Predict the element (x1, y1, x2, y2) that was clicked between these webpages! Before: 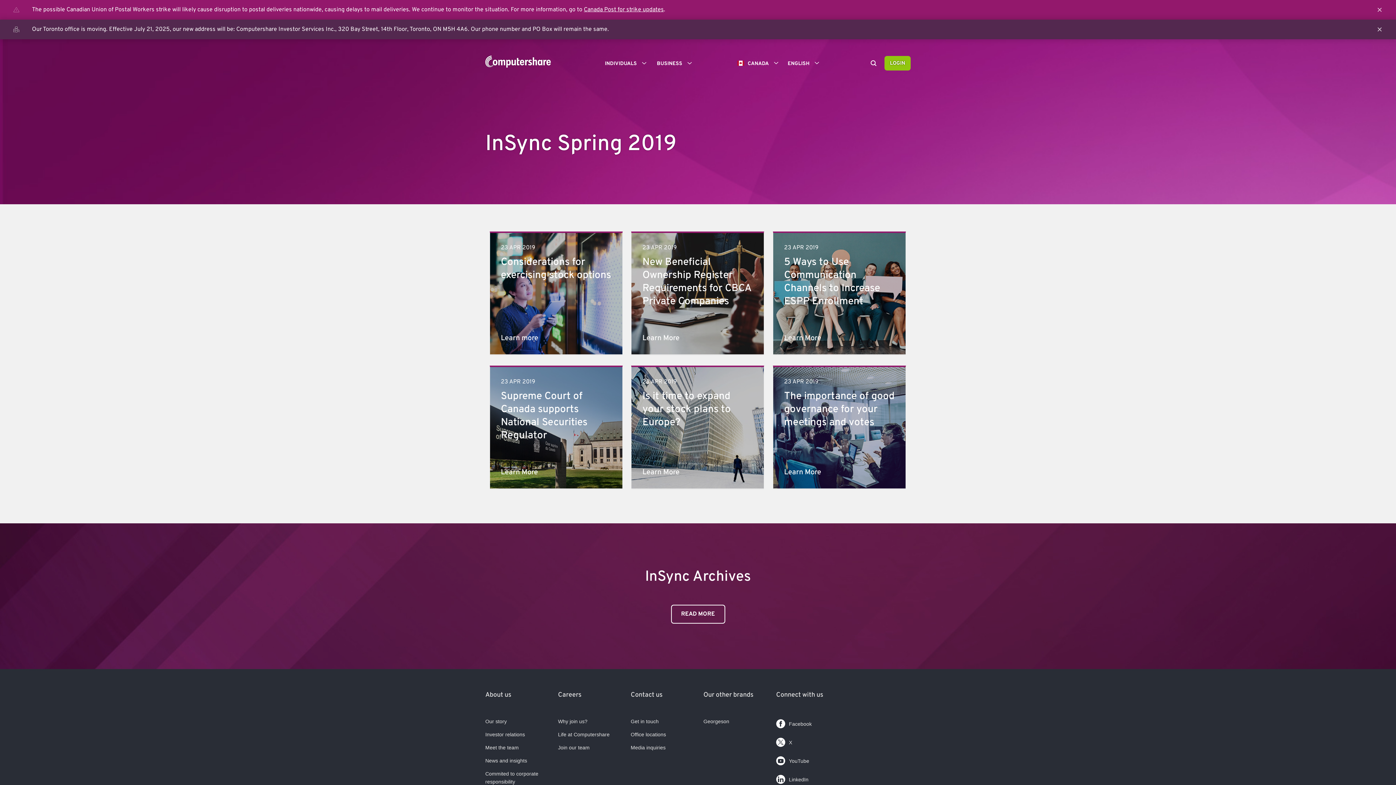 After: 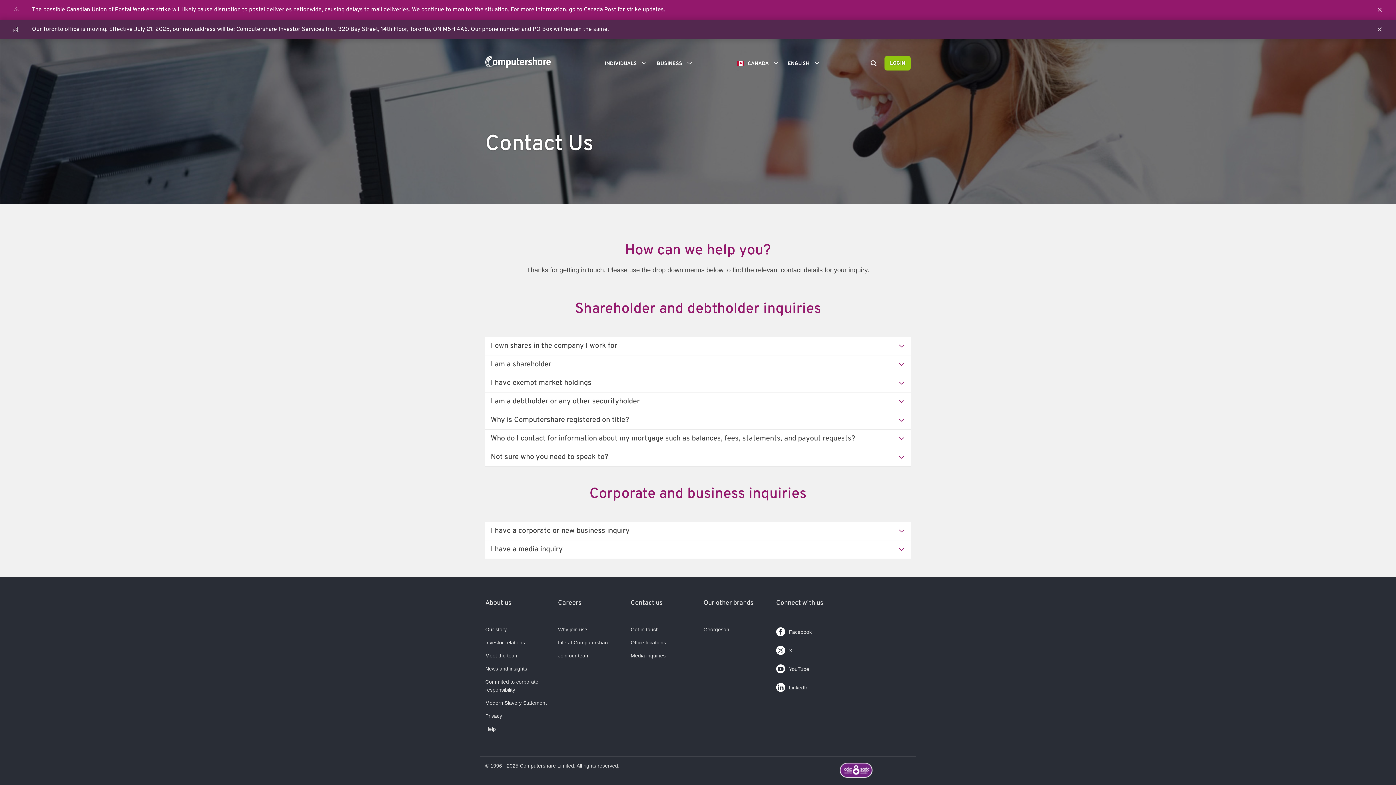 Action: label: Get in touch bbox: (630, 718, 658, 724)